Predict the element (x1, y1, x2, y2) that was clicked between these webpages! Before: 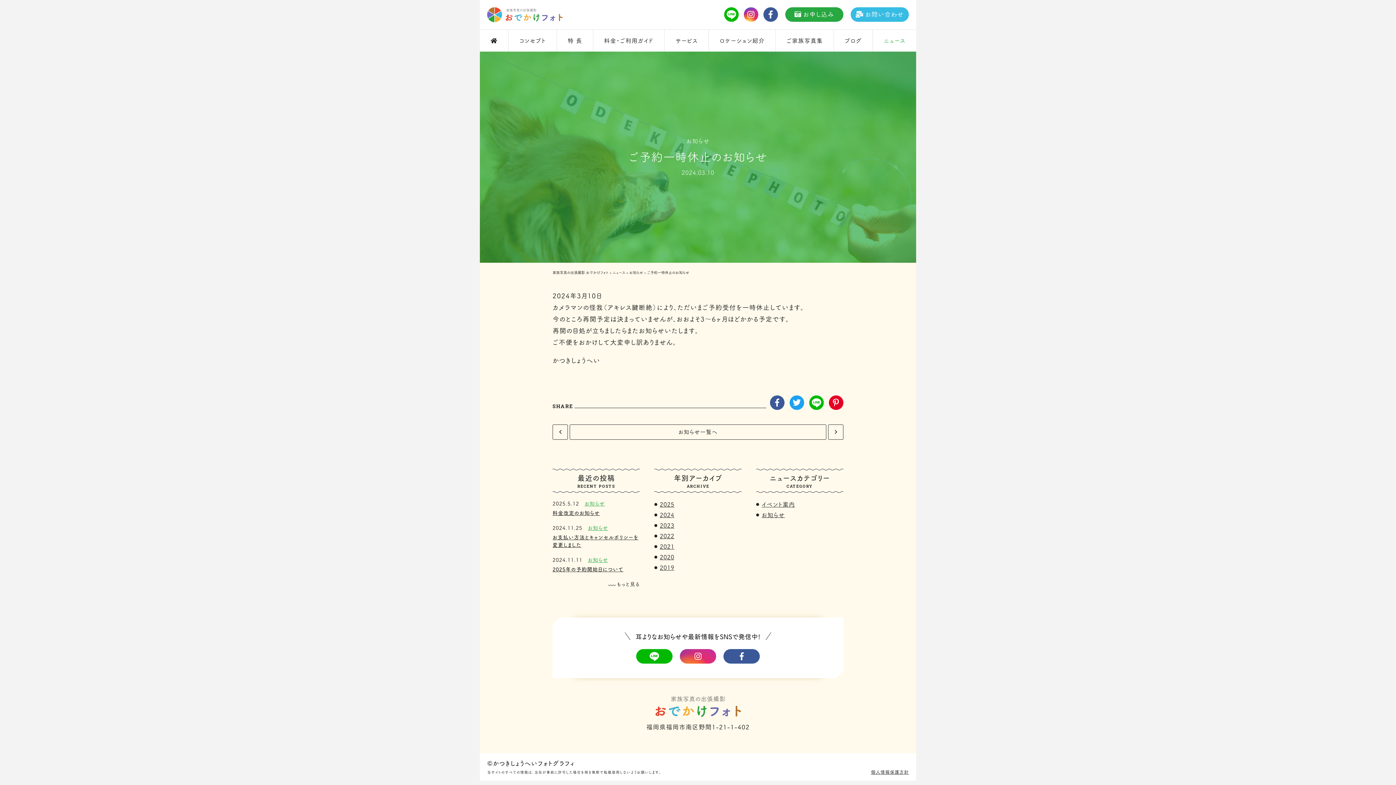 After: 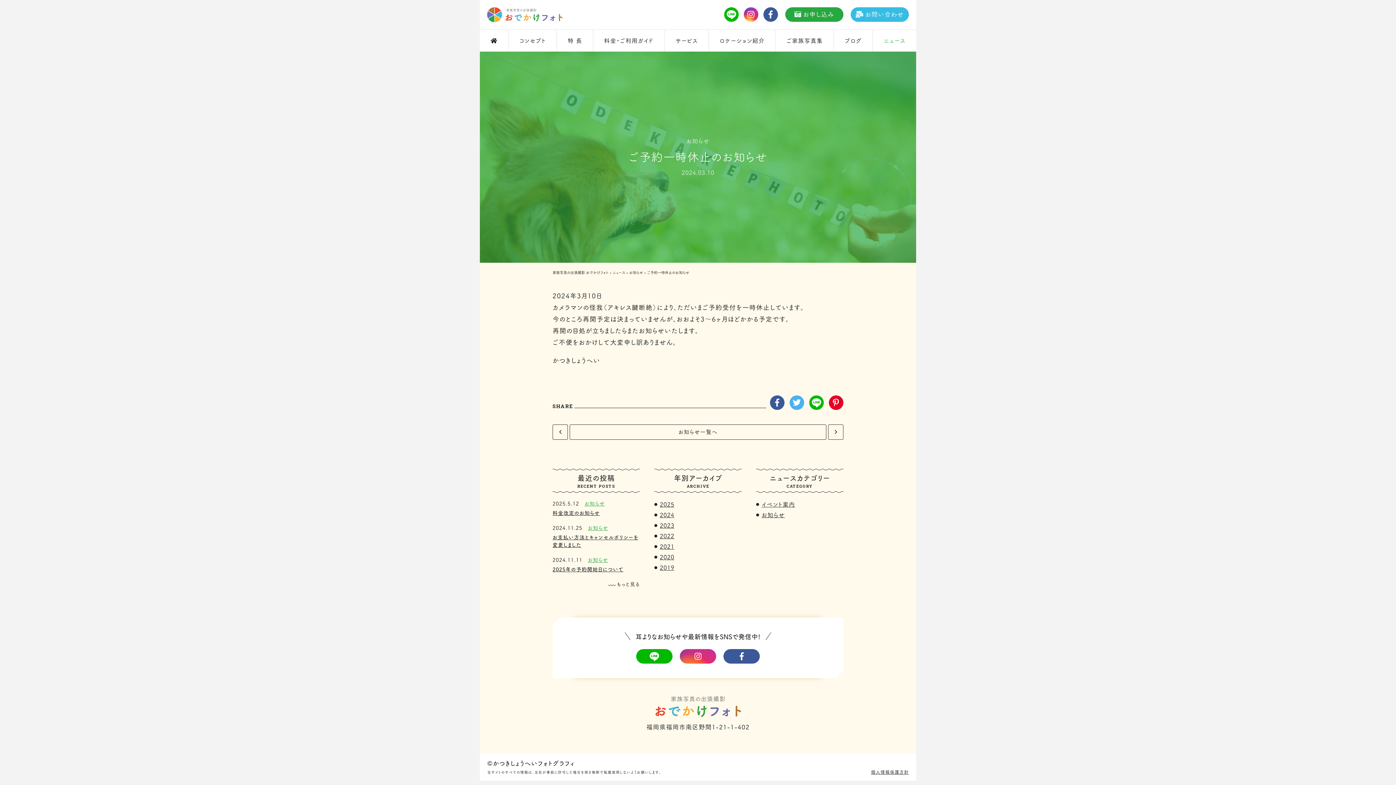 Action: bbox: (789, 395, 804, 410)